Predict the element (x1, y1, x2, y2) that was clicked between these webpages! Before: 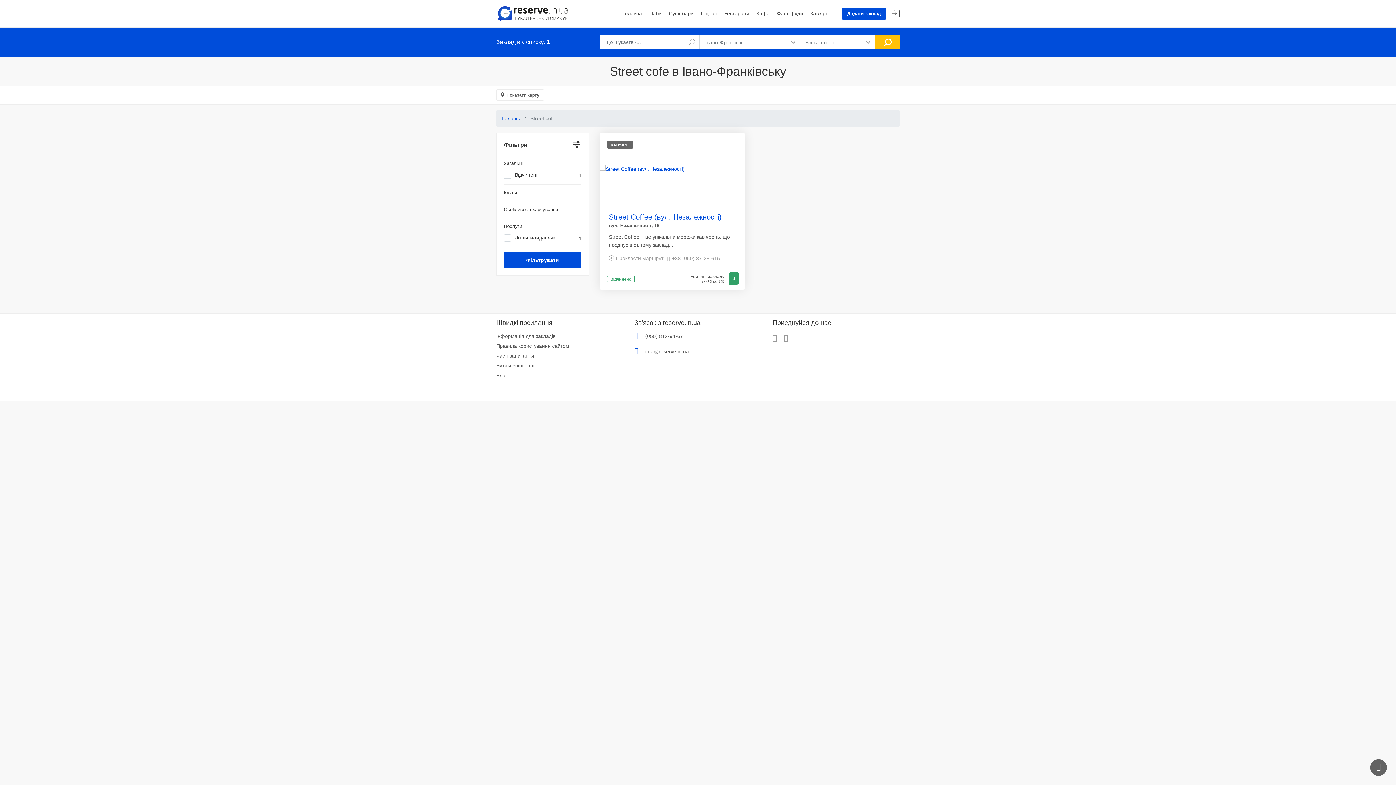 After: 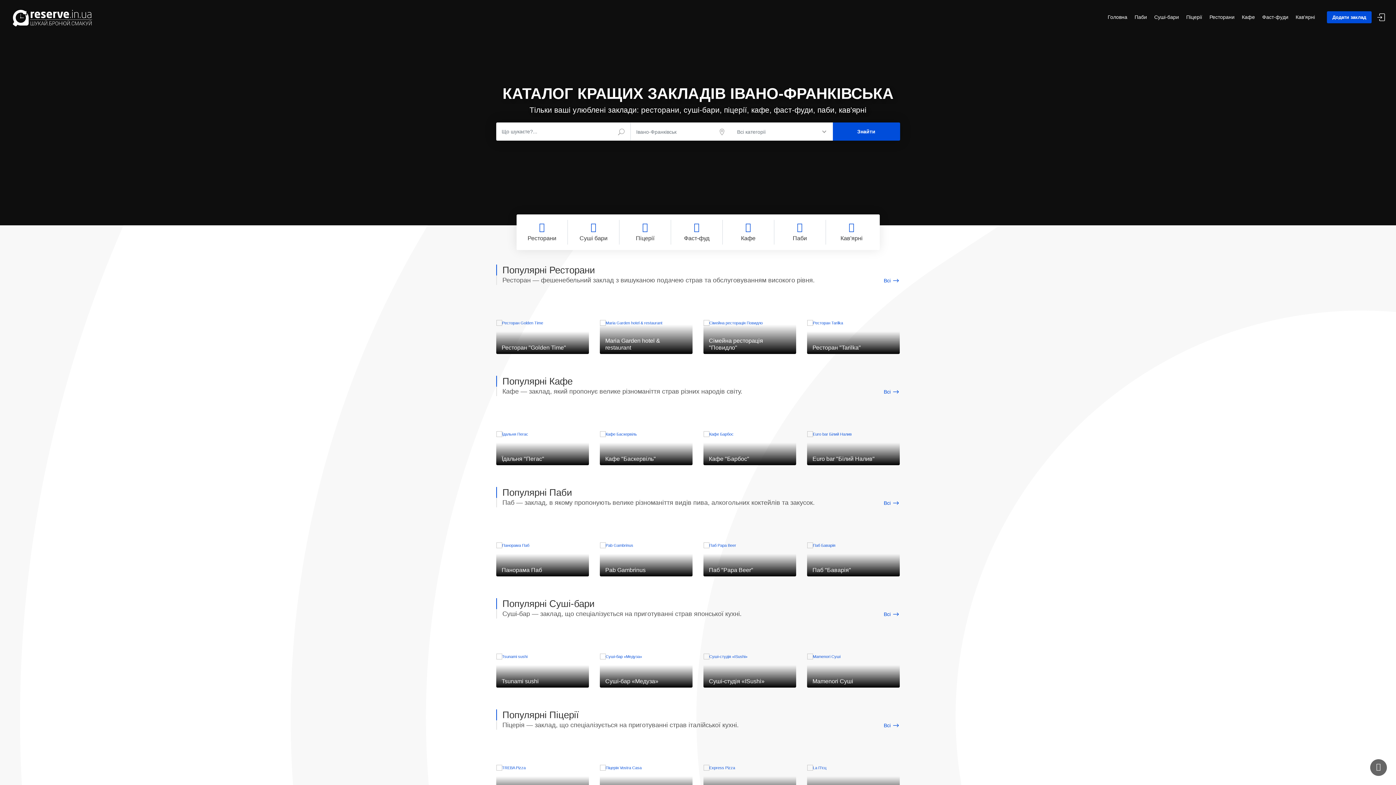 Action: bbox: (502, 115, 521, 121) label: Головна